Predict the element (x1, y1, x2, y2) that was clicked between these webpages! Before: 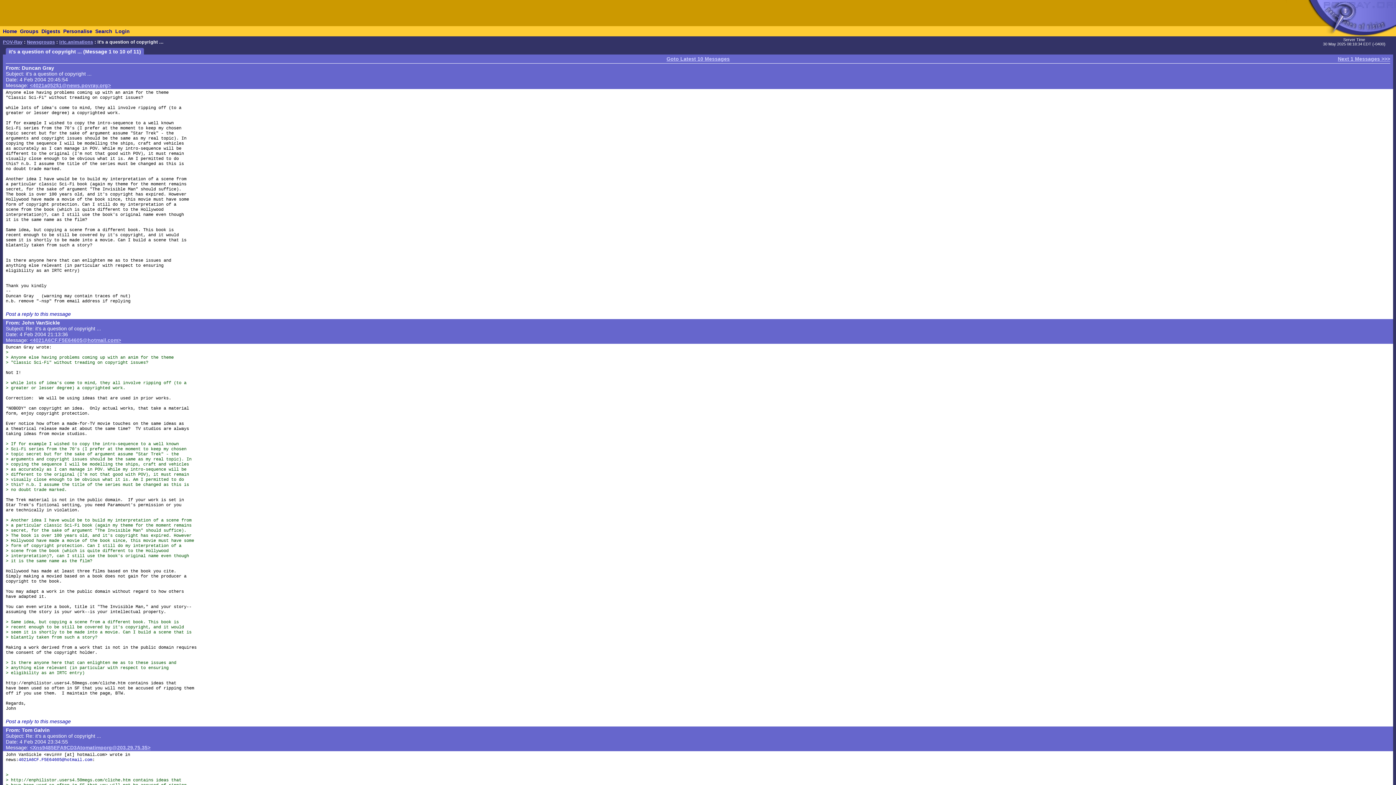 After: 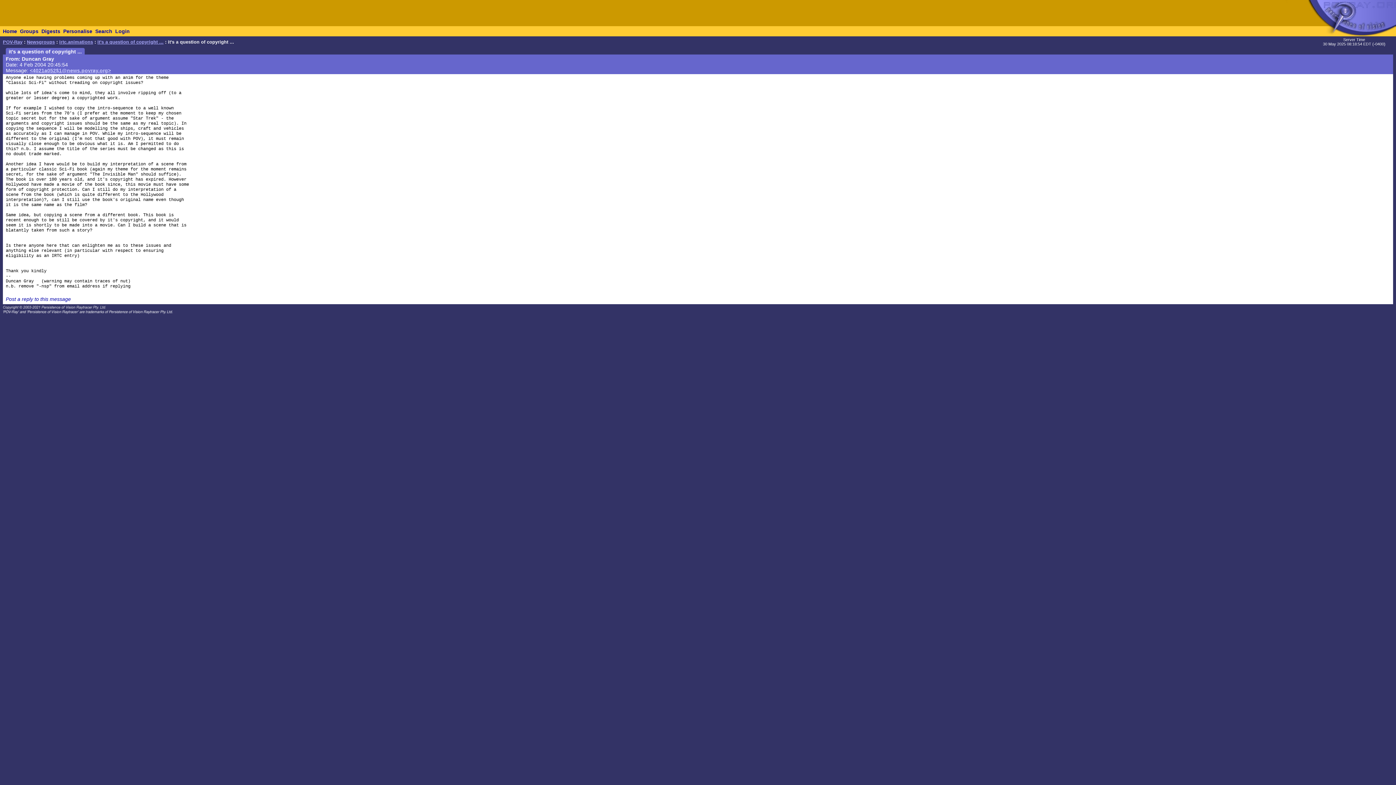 Action: bbox: (29, 82, 110, 88) label: <4021a052$1@news.povray.org>